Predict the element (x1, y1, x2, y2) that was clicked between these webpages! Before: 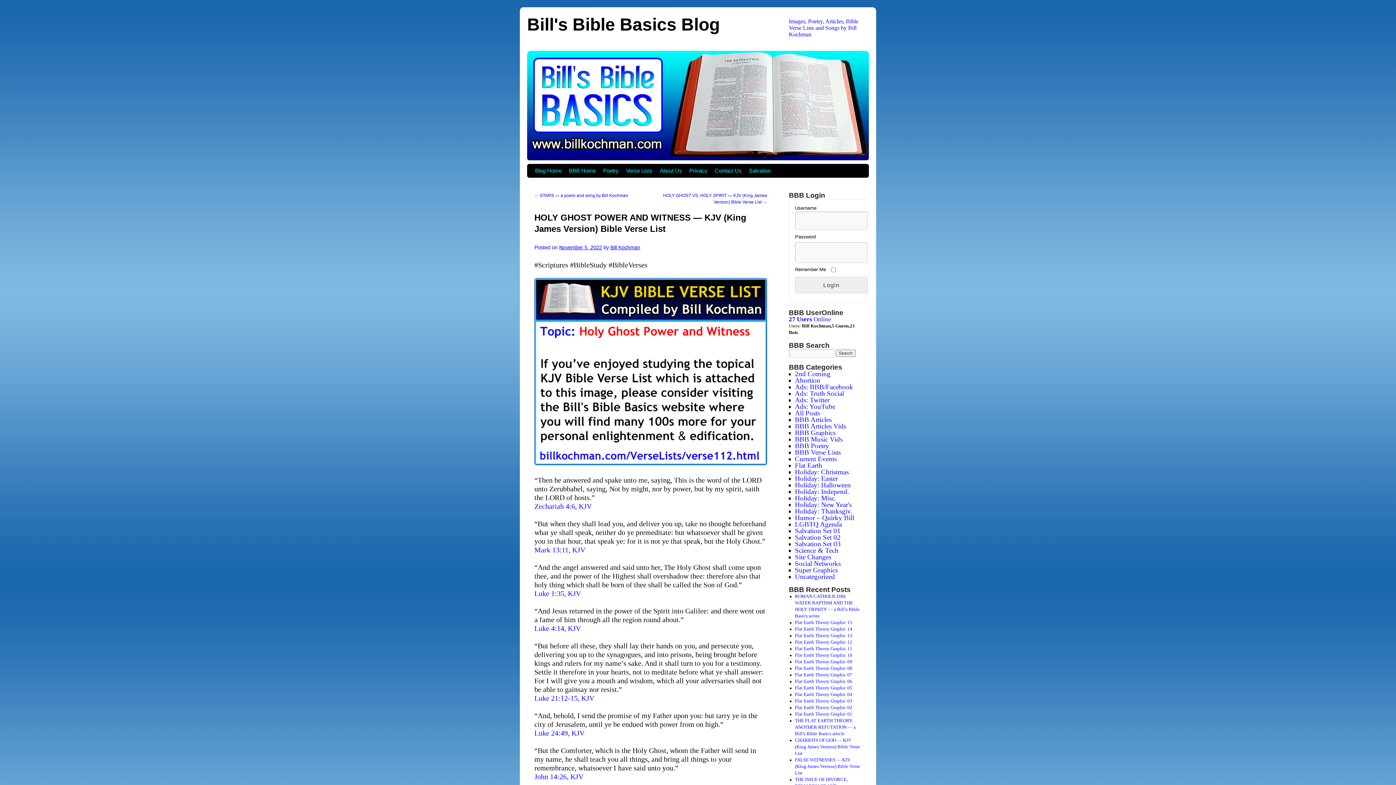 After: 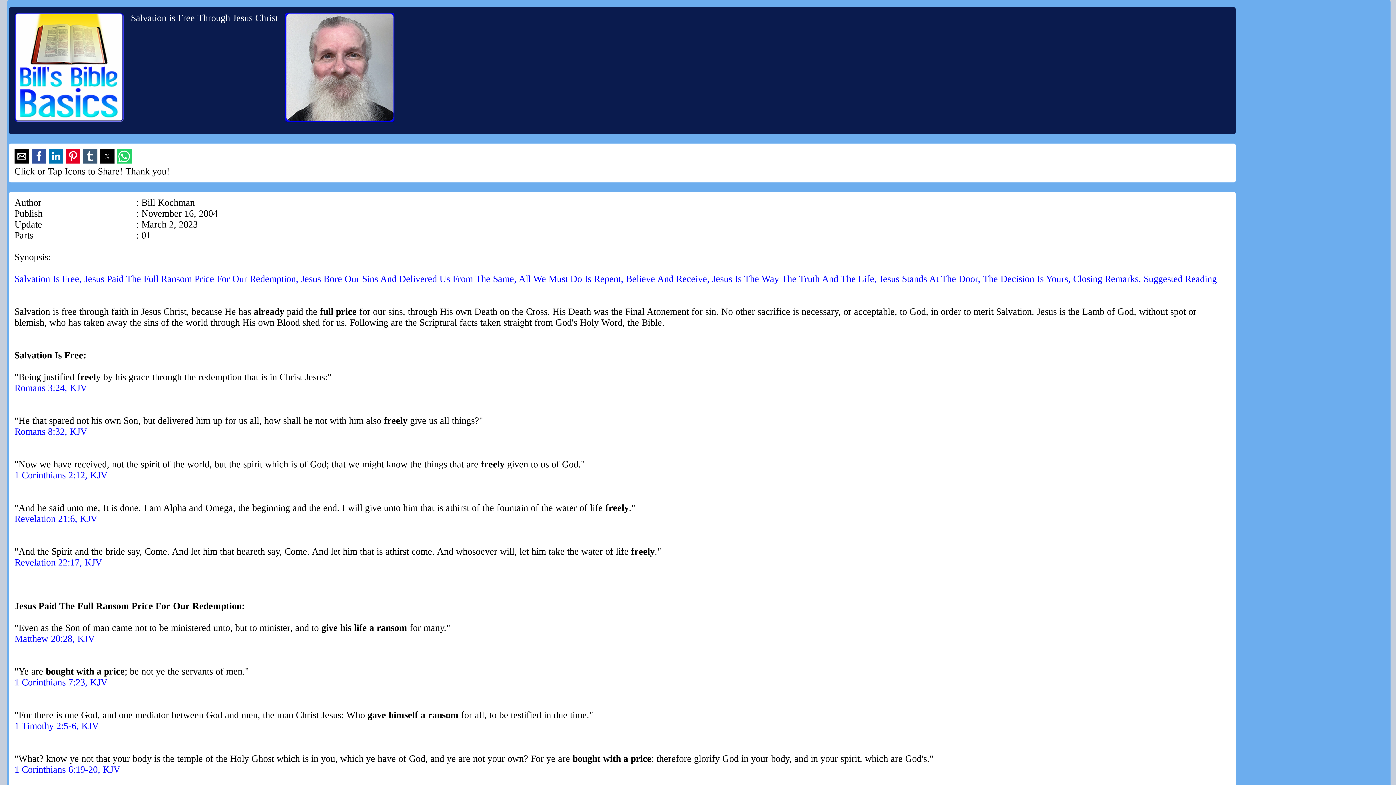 Action: bbox: (745, 164, 774, 177) label: Salvation